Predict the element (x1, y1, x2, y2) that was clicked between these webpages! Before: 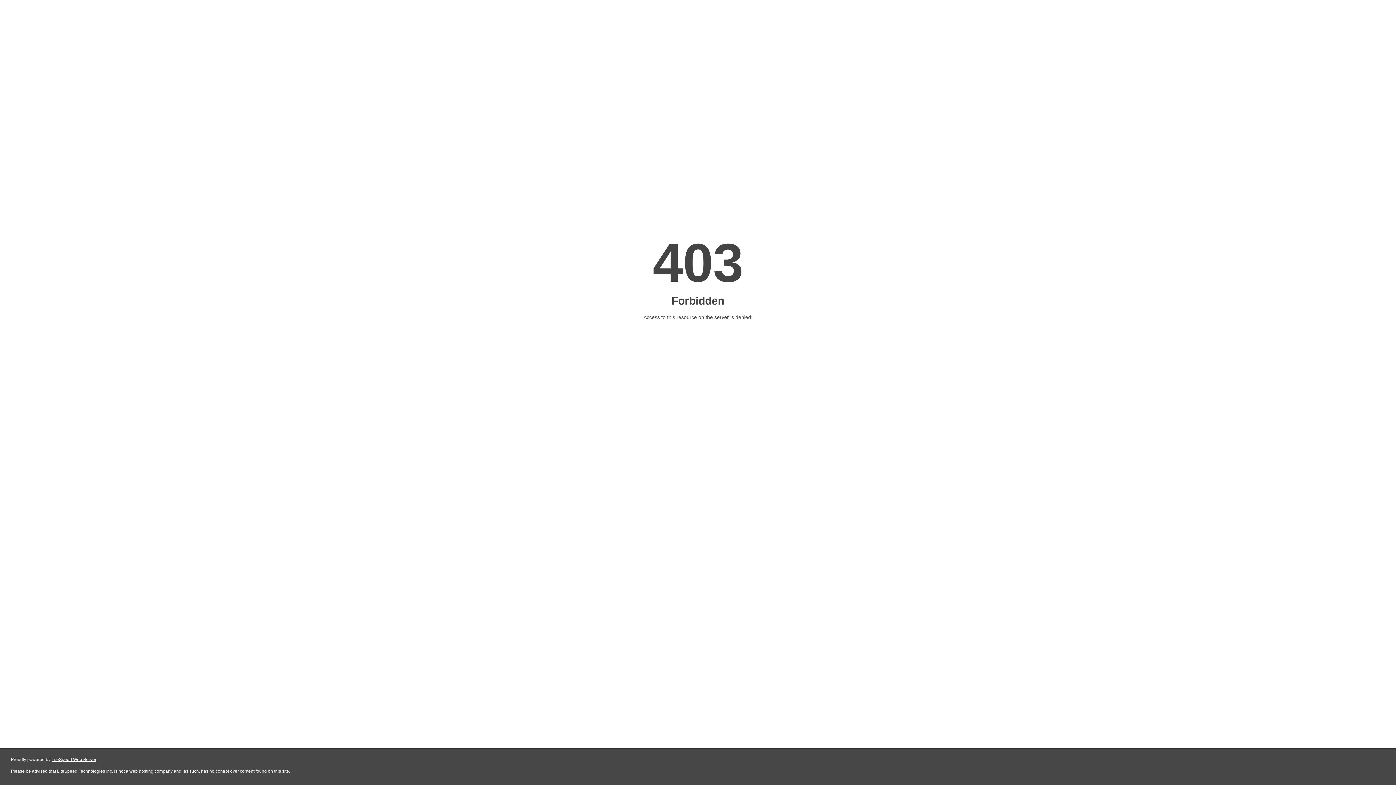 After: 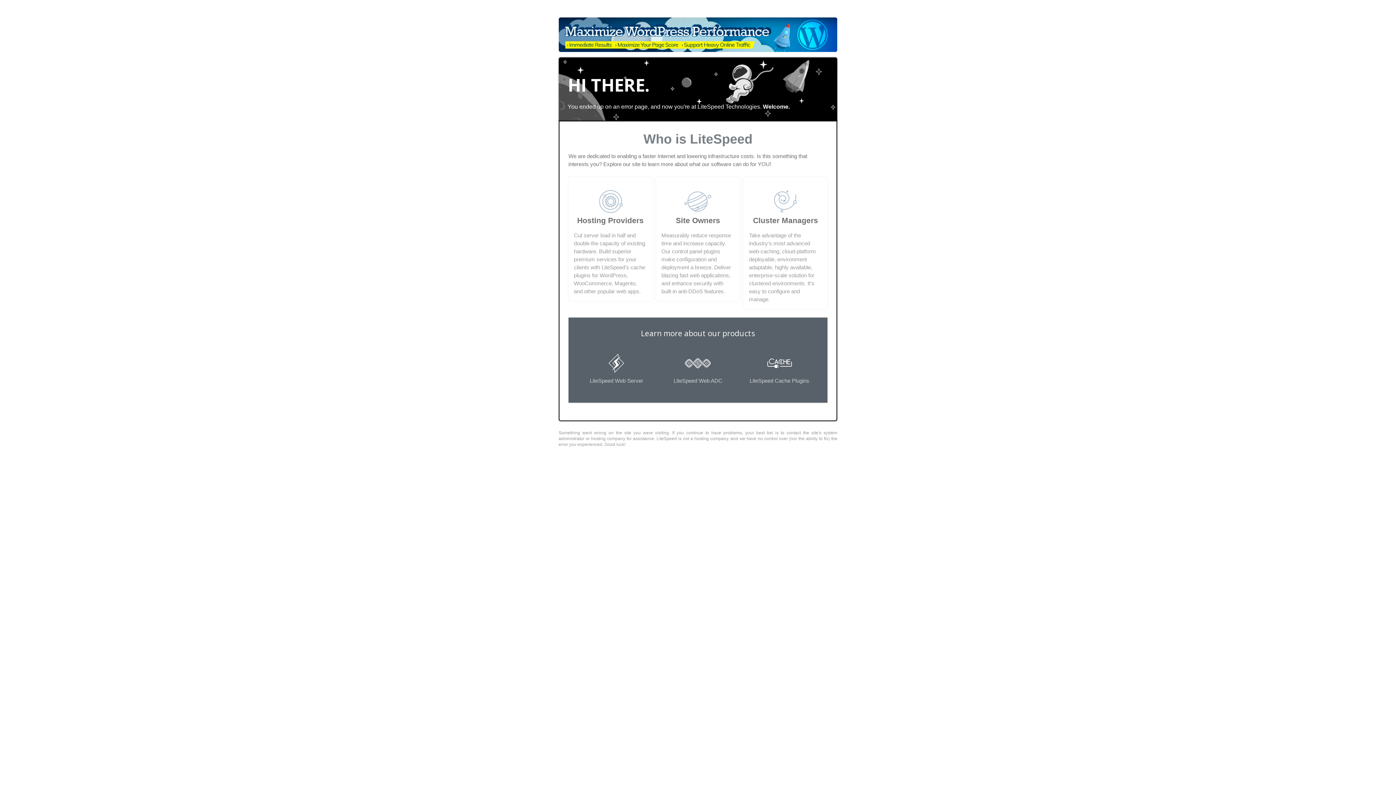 Action: bbox: (51, 757, 96, 762) label: LiteSpeed Web Server